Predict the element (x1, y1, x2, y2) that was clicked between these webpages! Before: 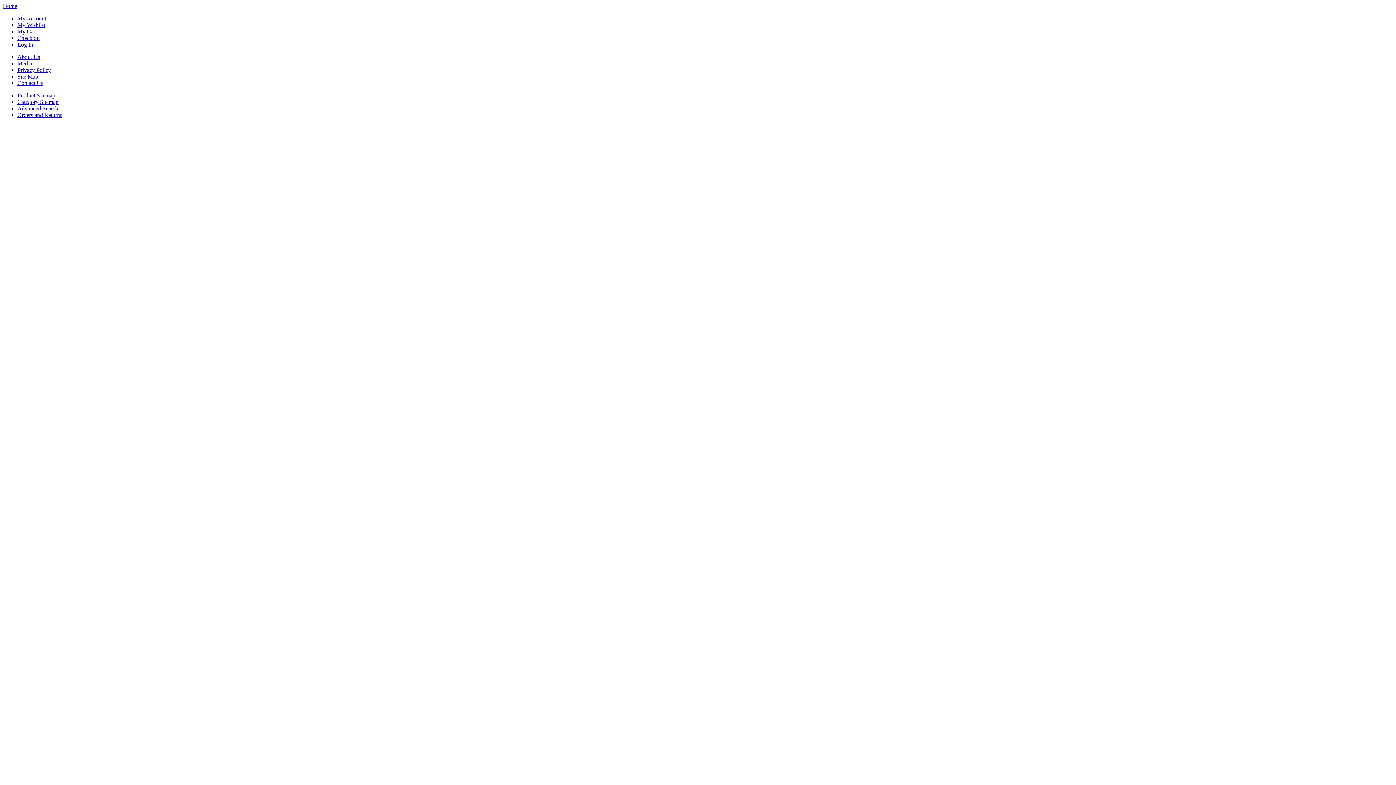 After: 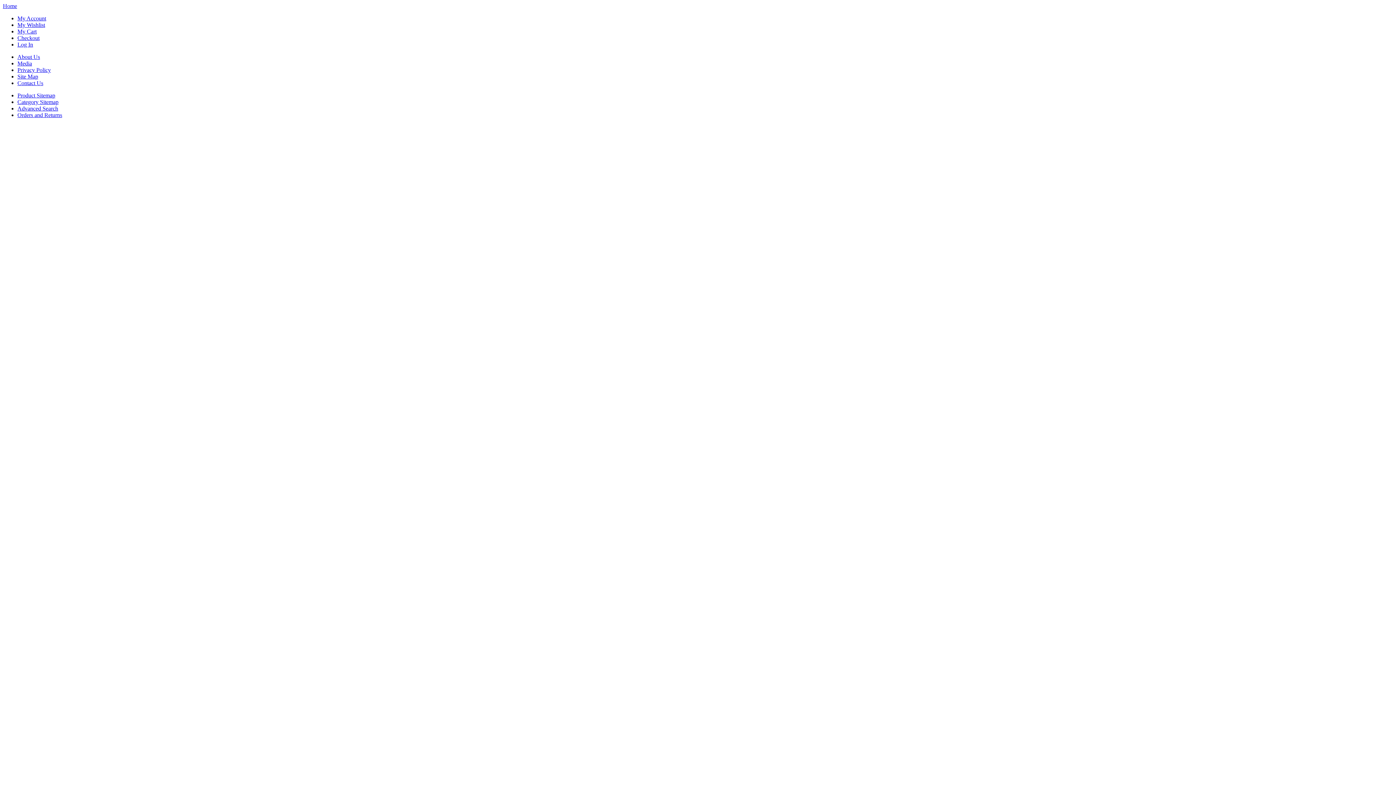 Action: label: Home bbox: (2, 2, 17, 9)